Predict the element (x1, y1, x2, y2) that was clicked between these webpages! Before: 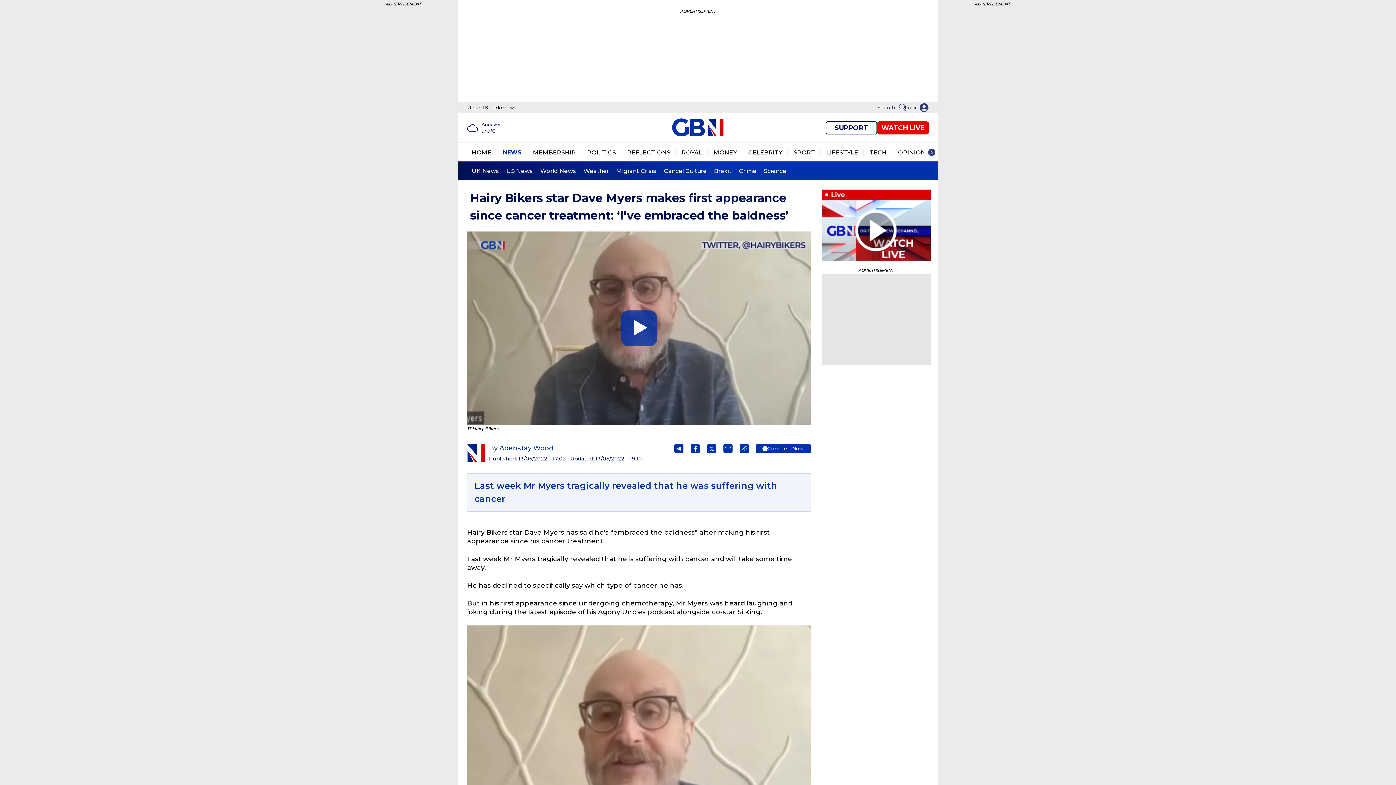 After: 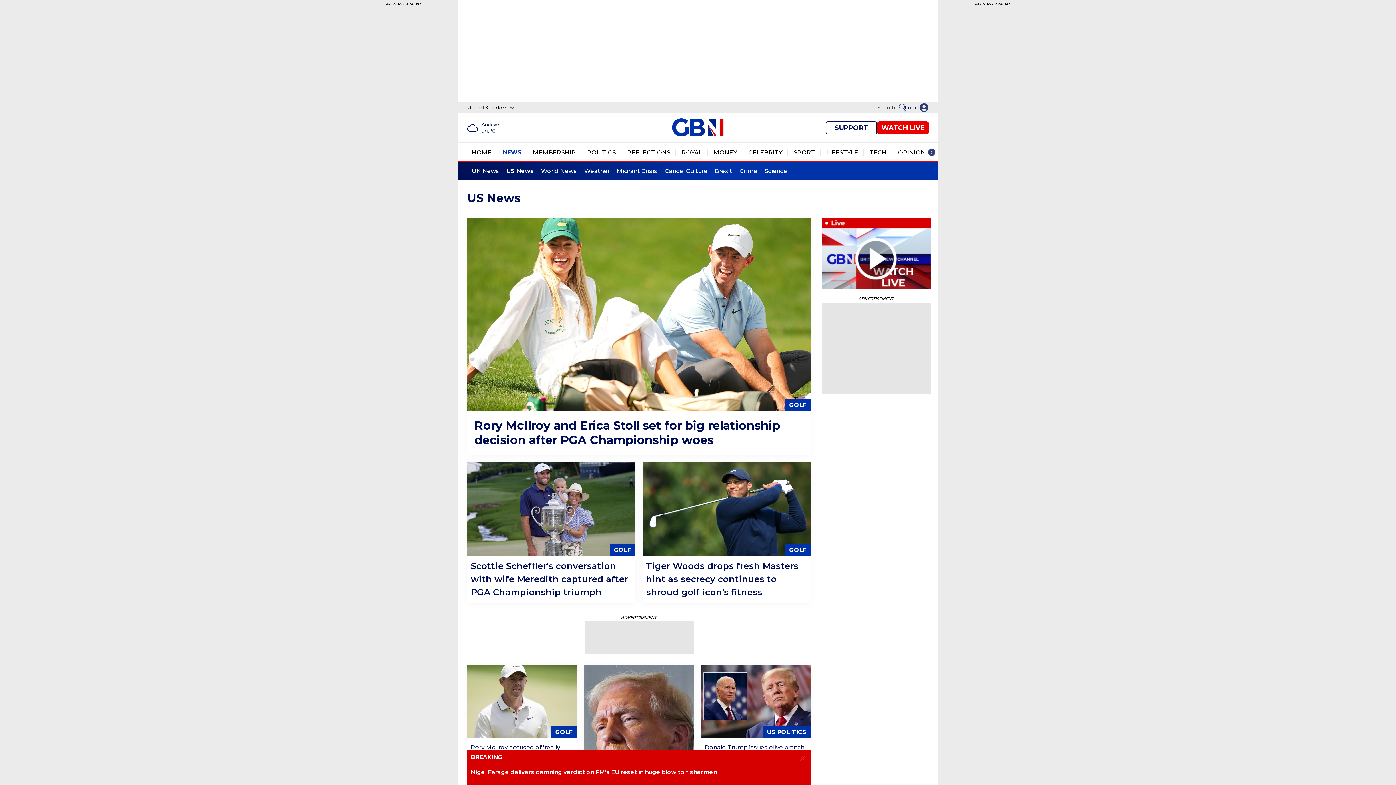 Action: bbox: (506, 167, 533, 174) label: US News